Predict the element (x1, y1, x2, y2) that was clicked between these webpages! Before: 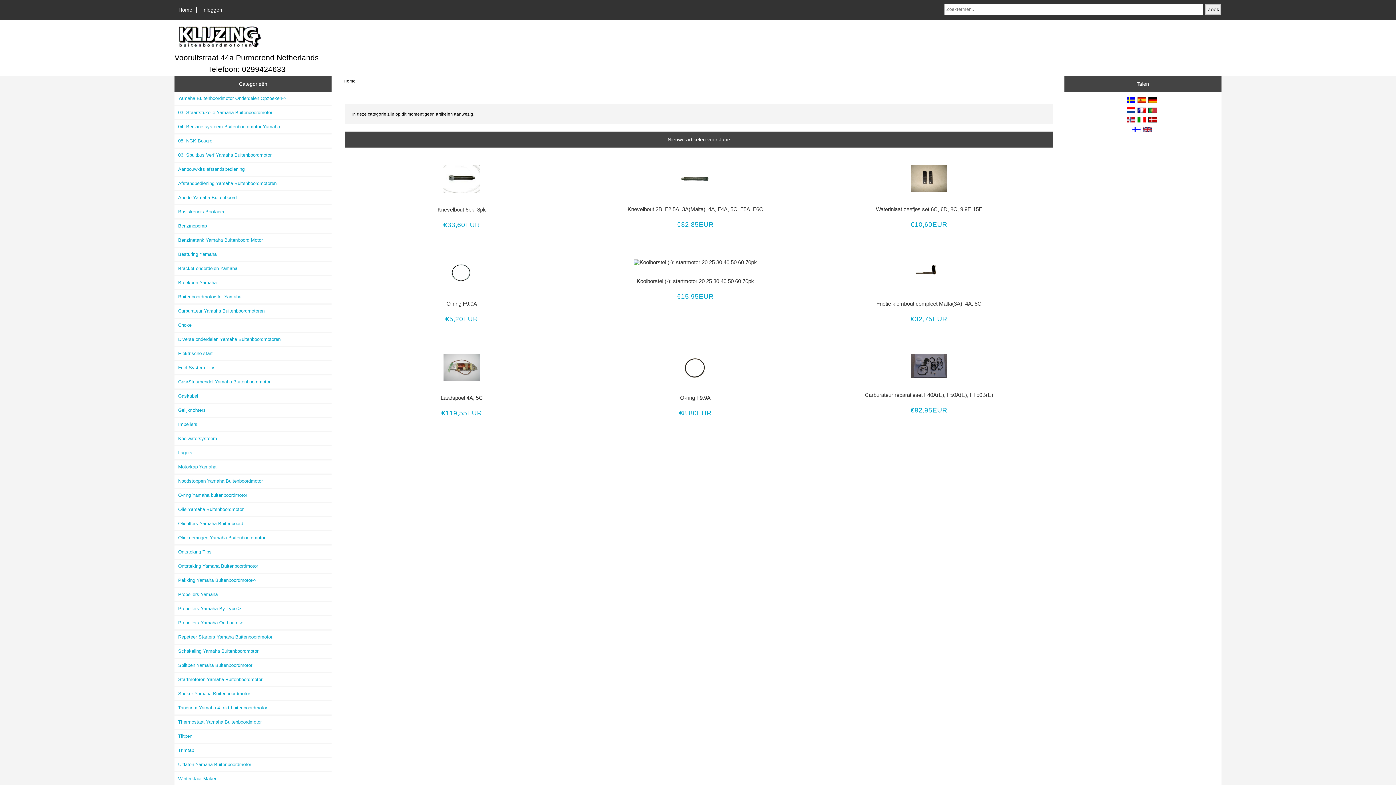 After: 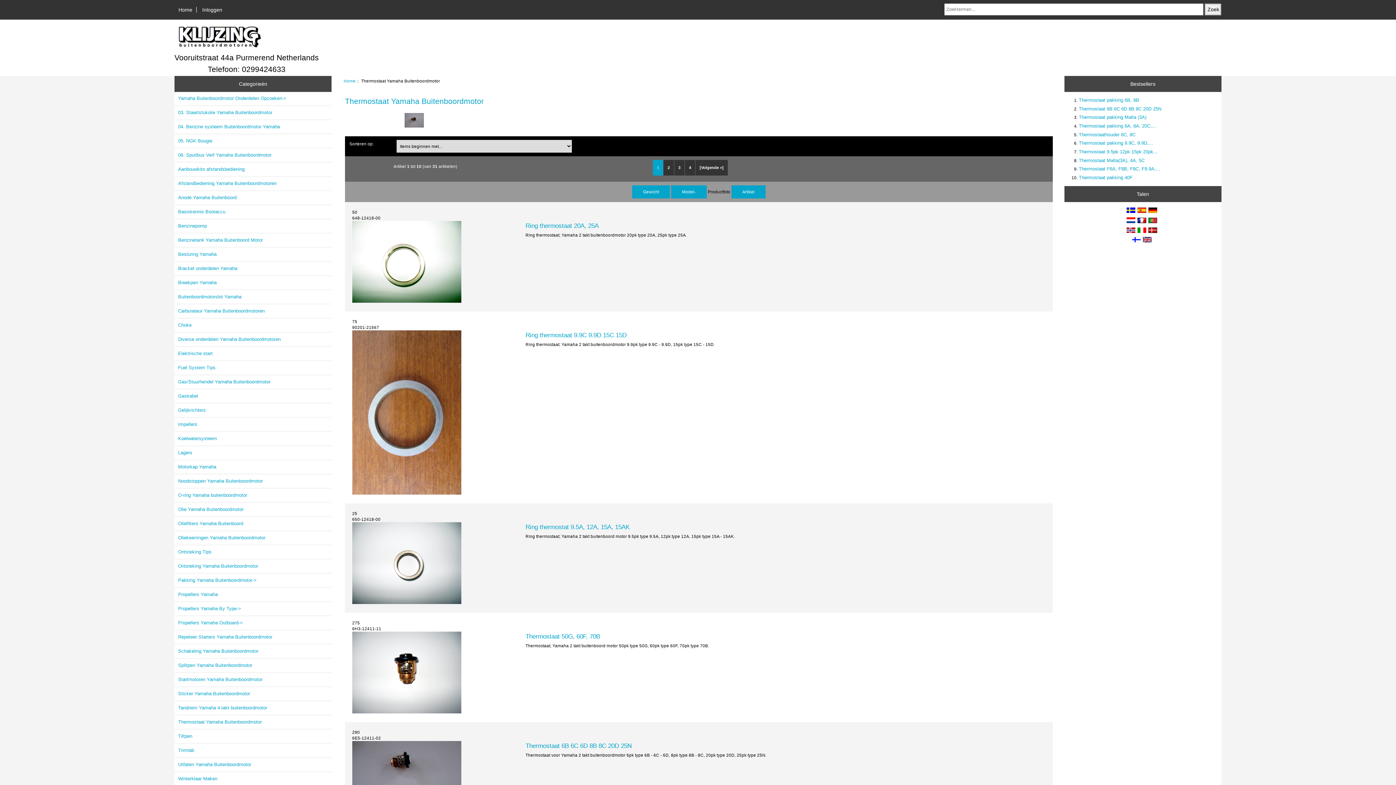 Action: bbox: (174, 715, 331, 728) label: Thermostaat Yamaha Buitenboordmotor